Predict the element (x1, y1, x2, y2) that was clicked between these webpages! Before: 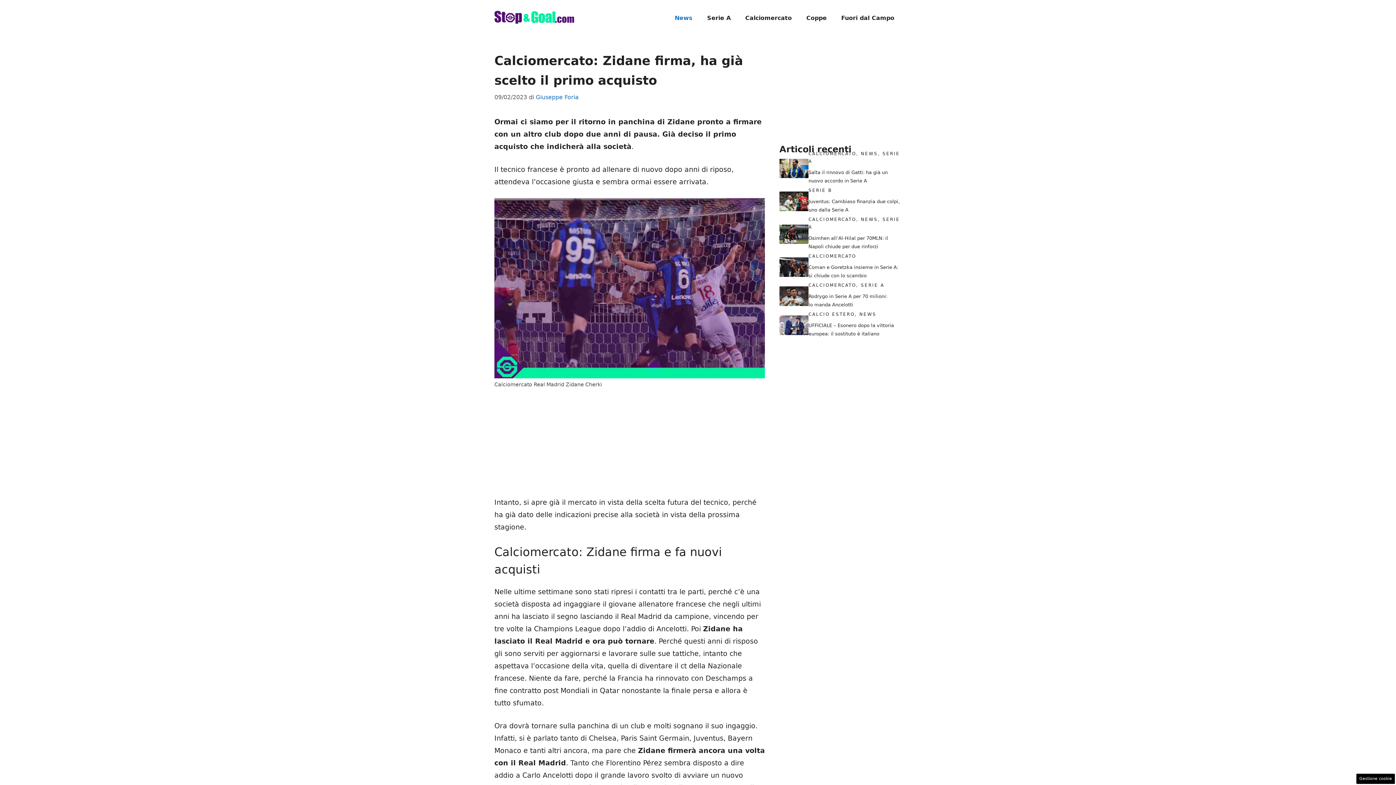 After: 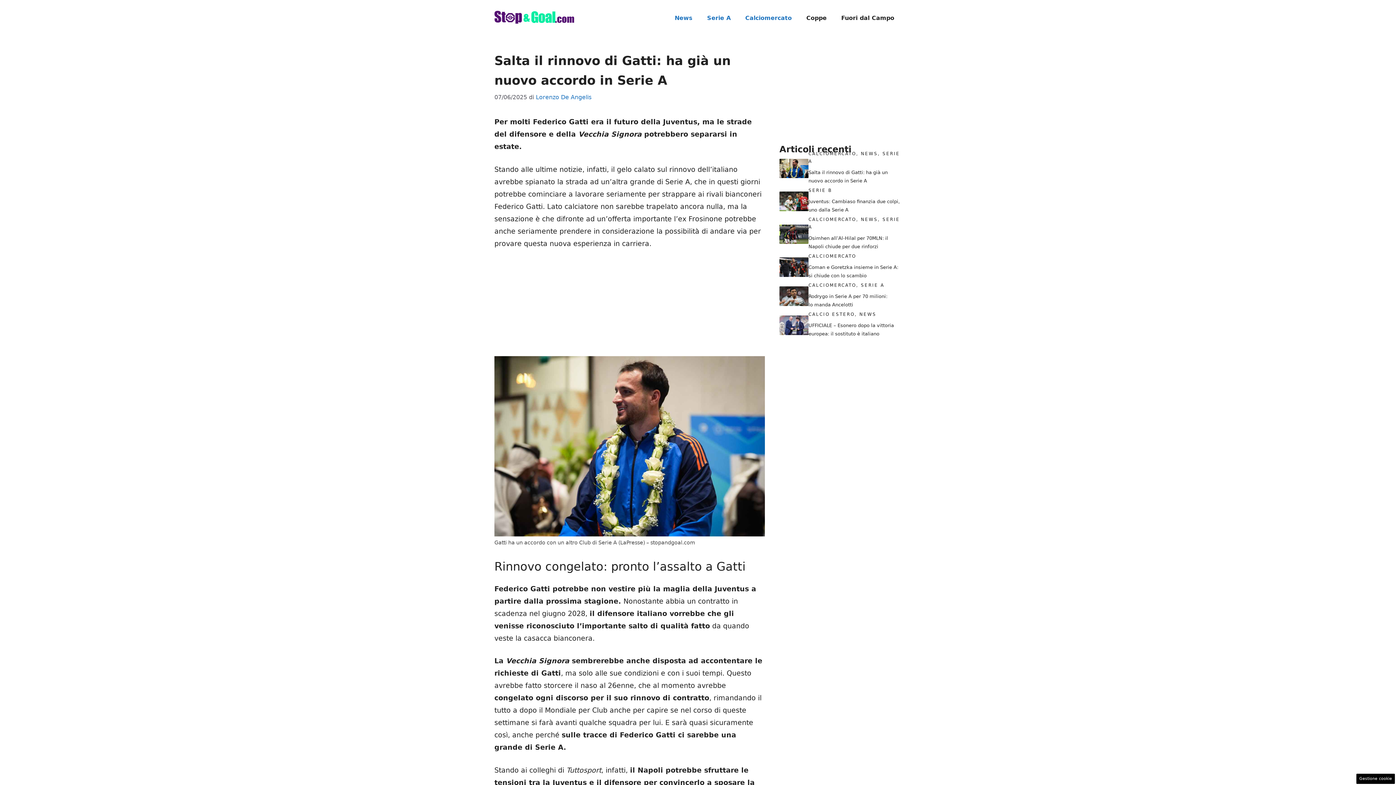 Action: bbox: (779, 163, 808, 171)